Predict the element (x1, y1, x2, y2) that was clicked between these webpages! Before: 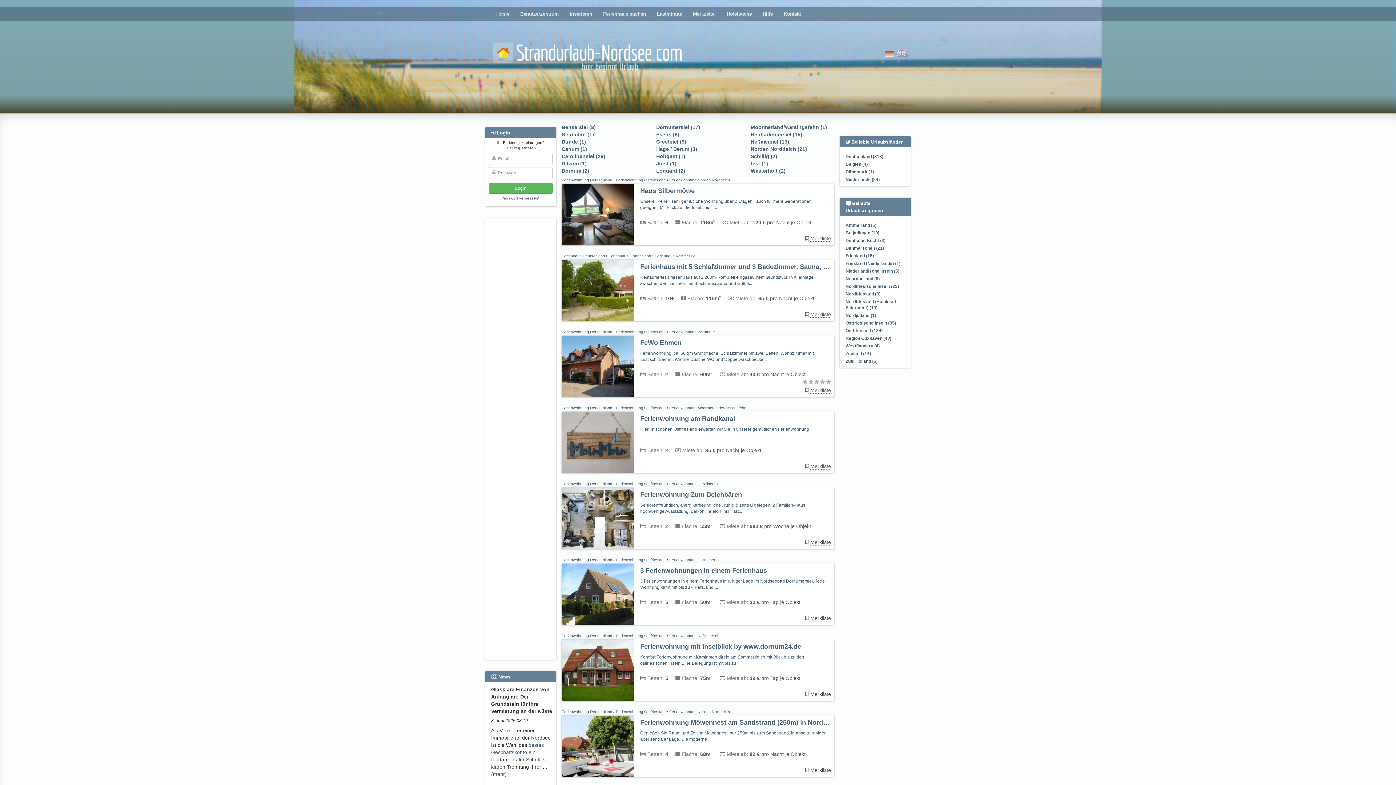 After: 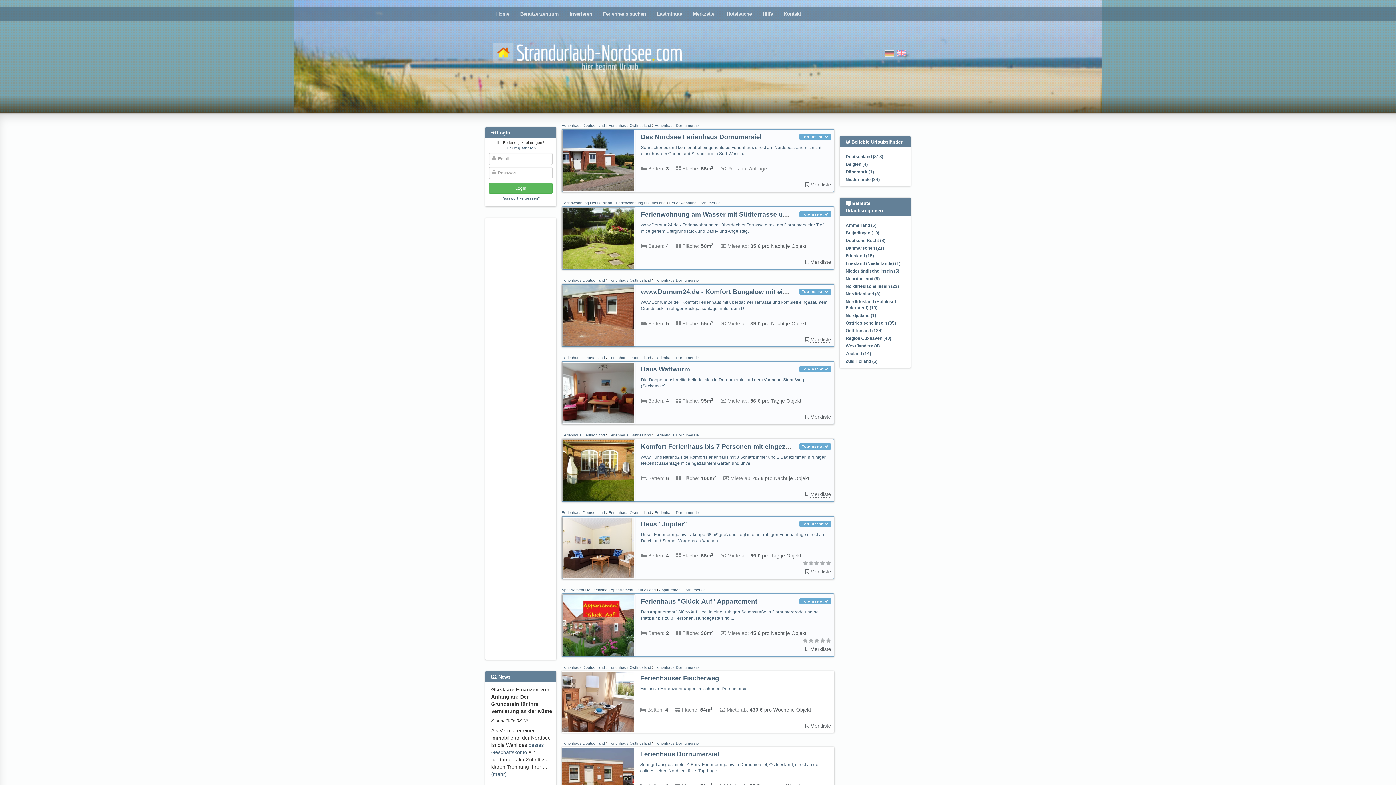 Action: bbox: (656, 124, 700, 130) label: Dornumersiel (17)